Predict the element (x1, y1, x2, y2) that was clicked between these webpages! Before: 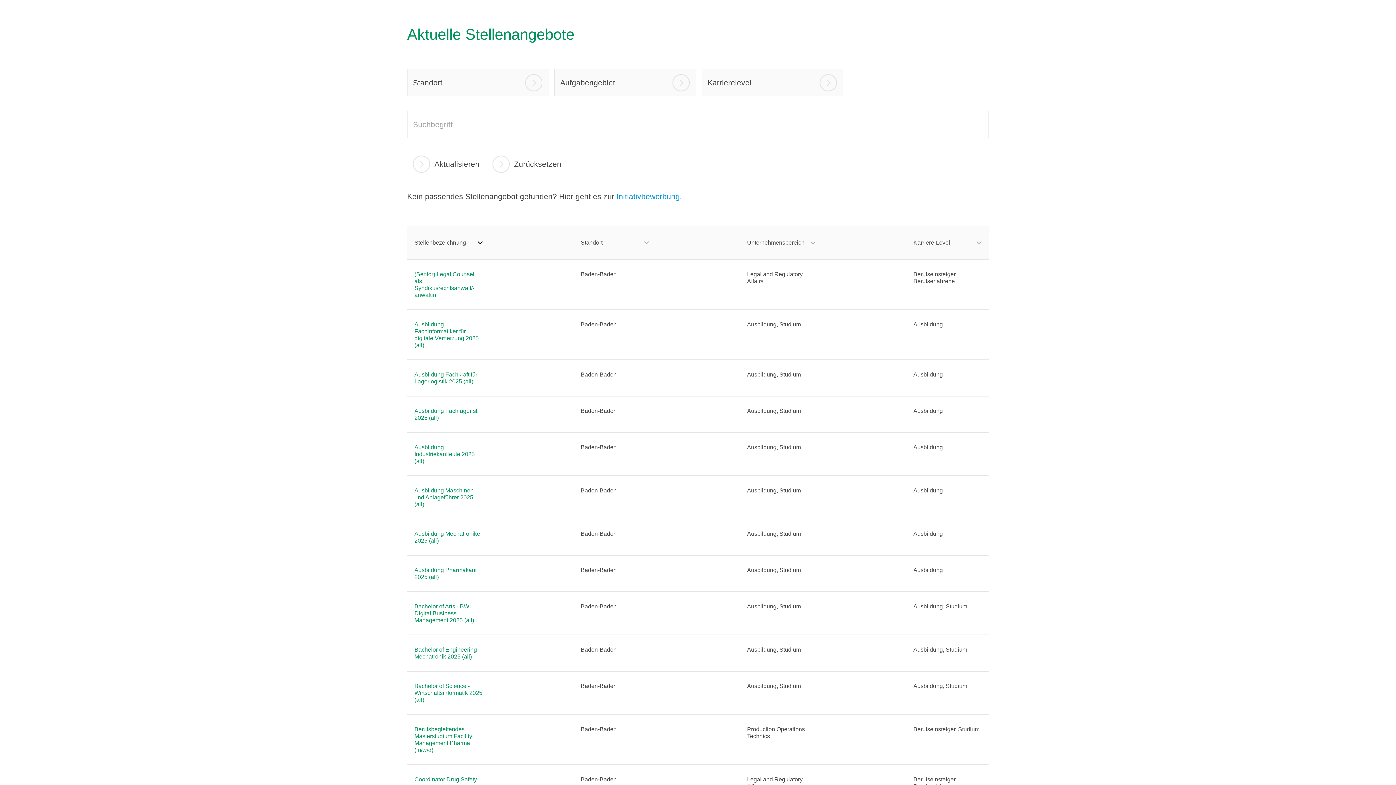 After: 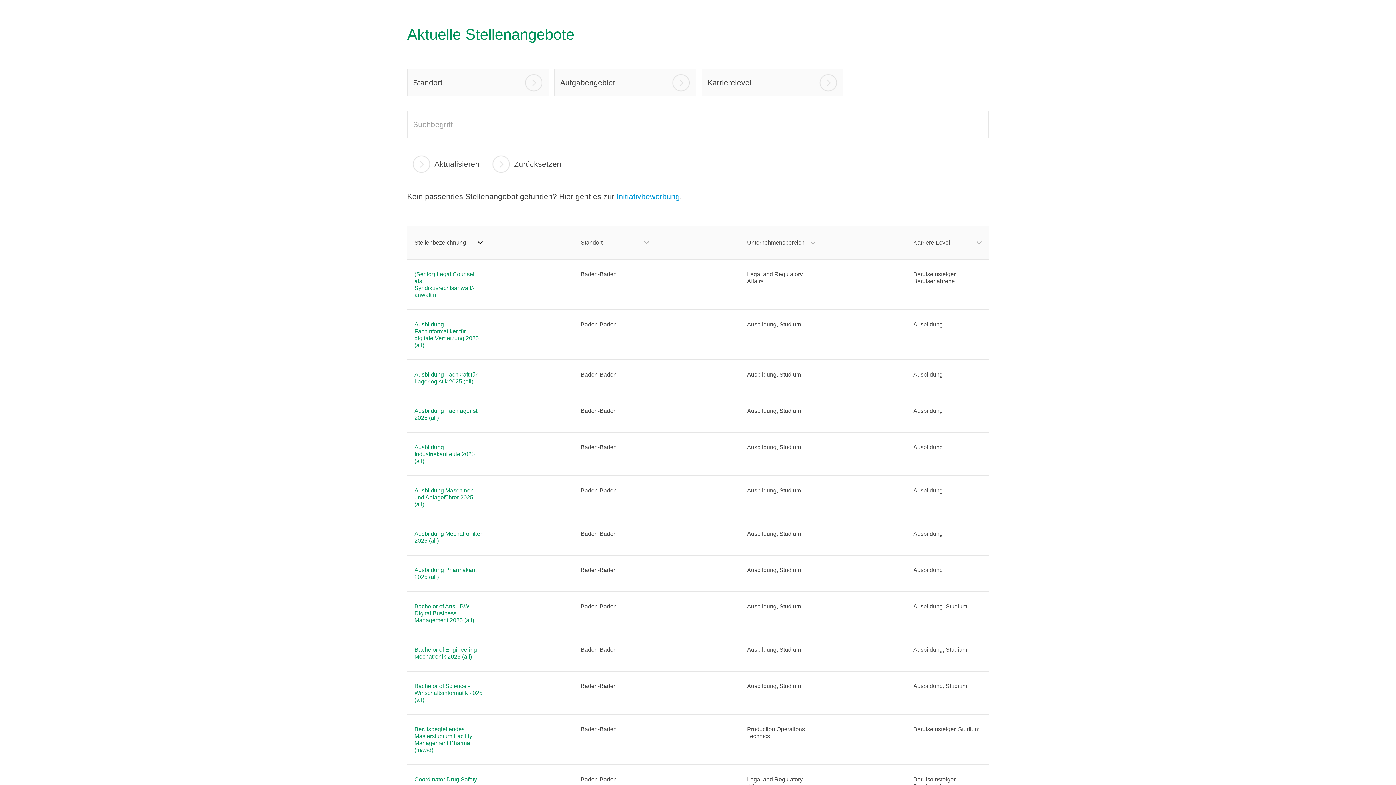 Action: bbox: (486, 150, 568, 177) label: Zurücksetzen